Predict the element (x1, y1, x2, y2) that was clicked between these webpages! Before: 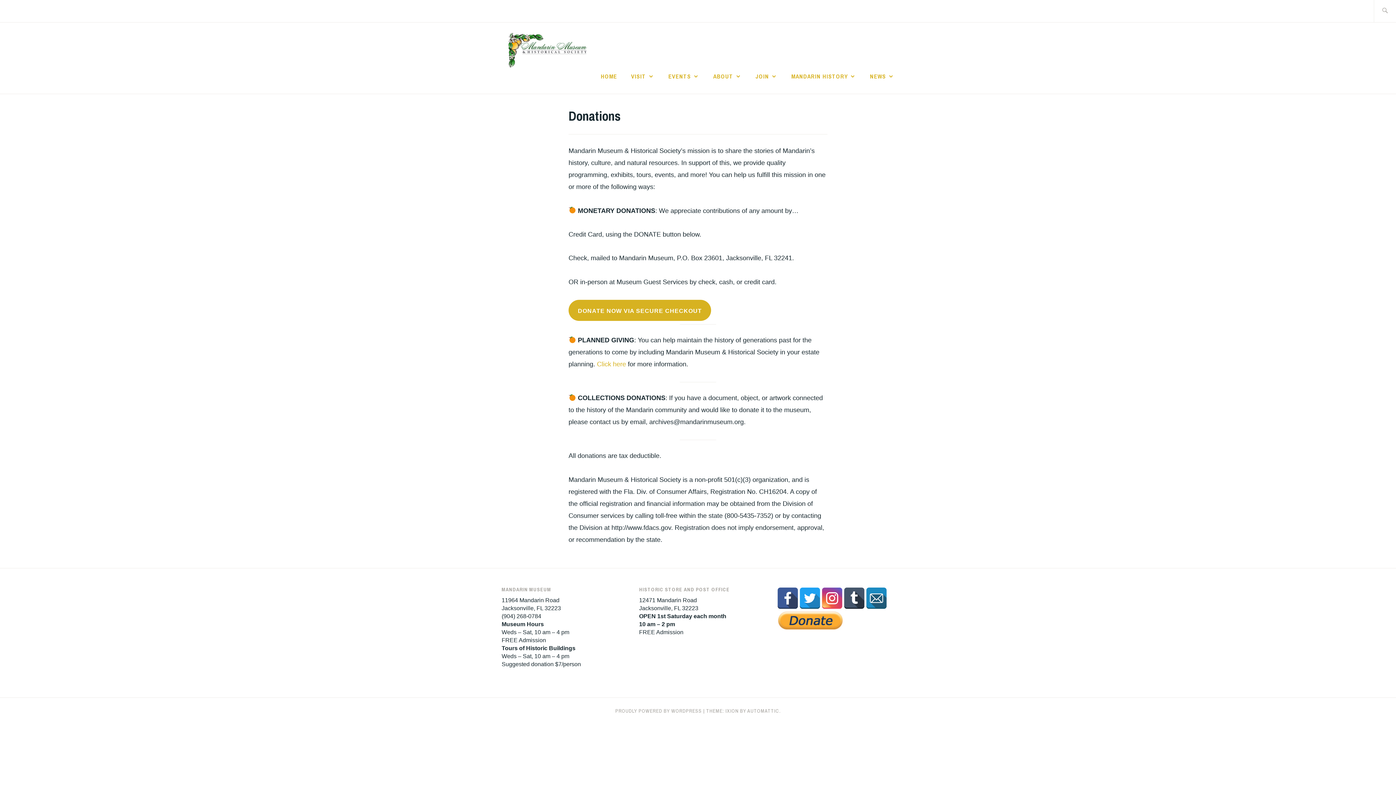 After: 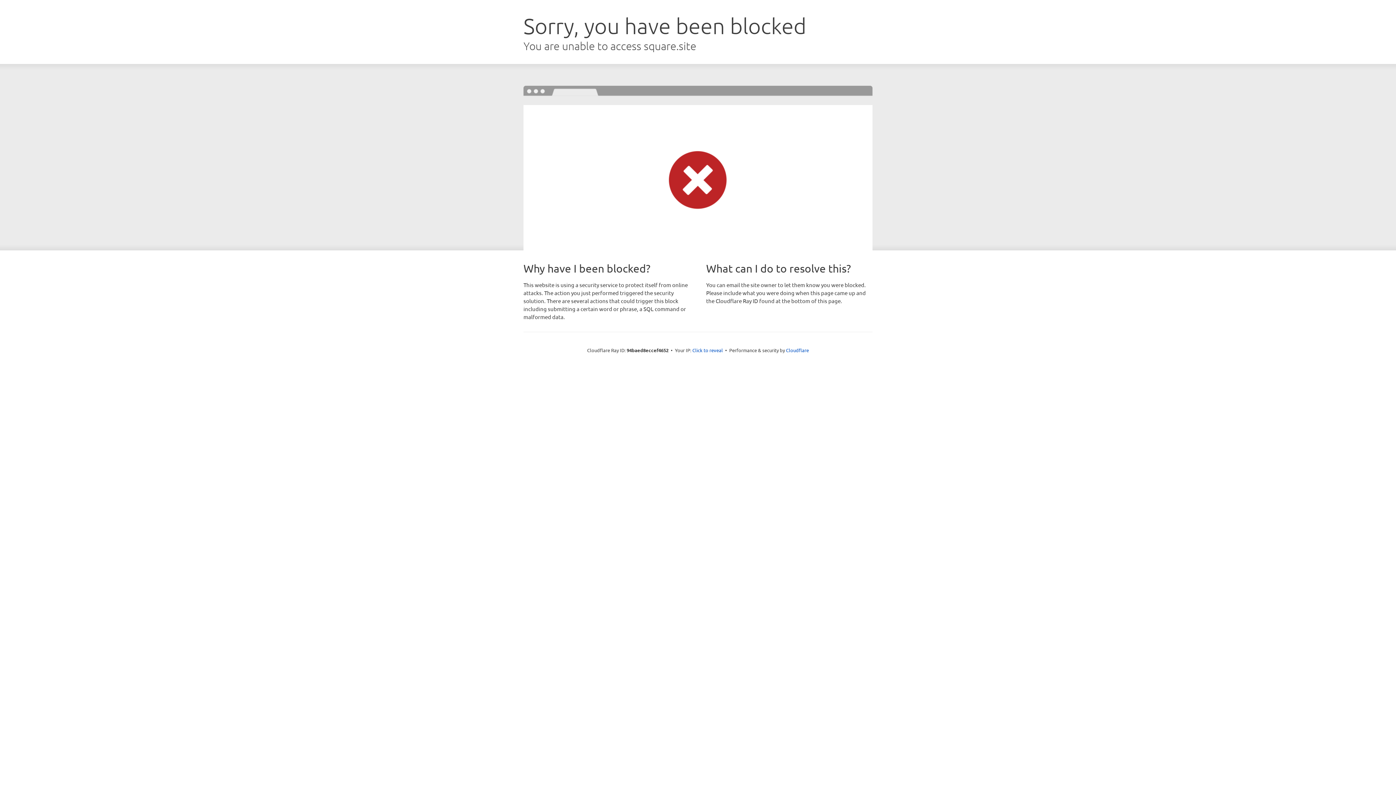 Action: bbox: (568, 300, 711, 320) label: DONATE NOW VIA SECURE CHECKOUT